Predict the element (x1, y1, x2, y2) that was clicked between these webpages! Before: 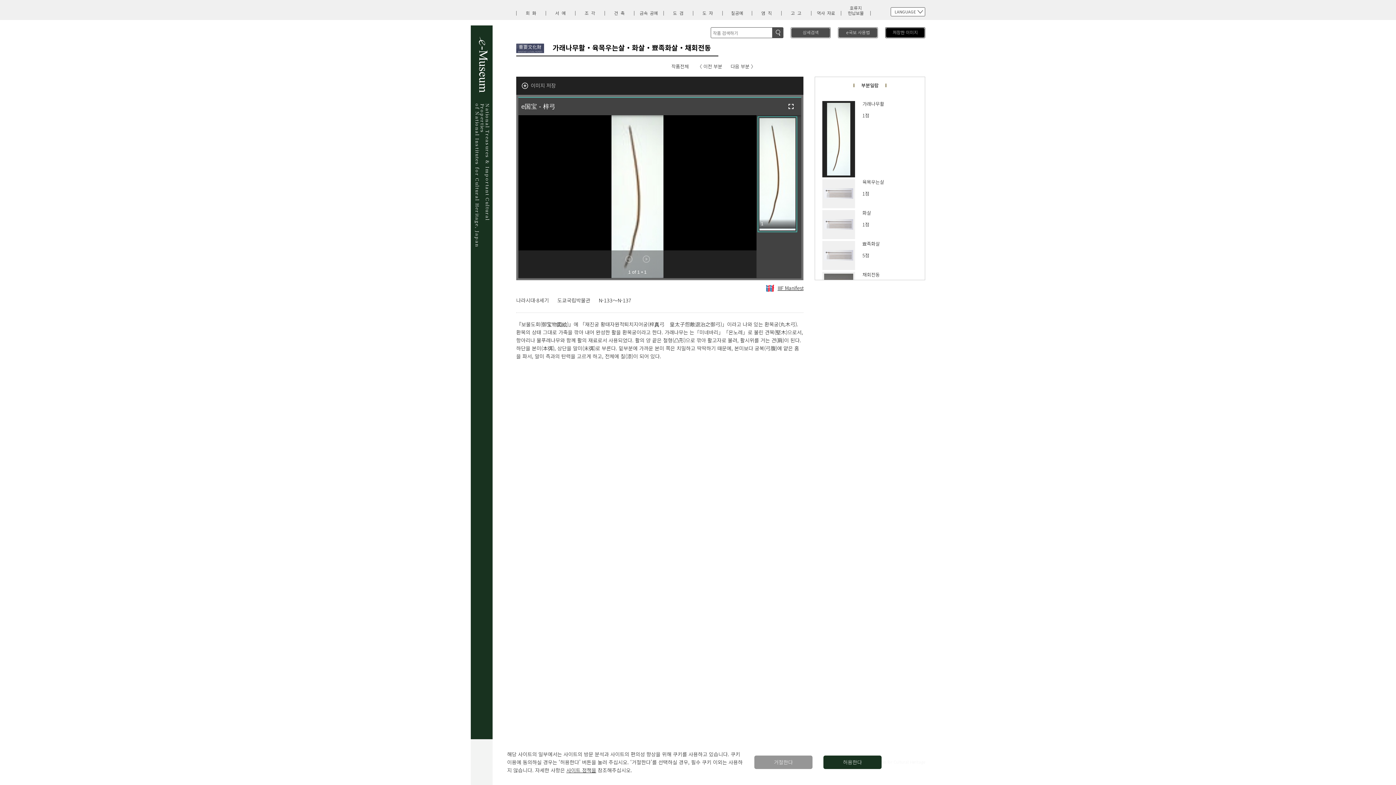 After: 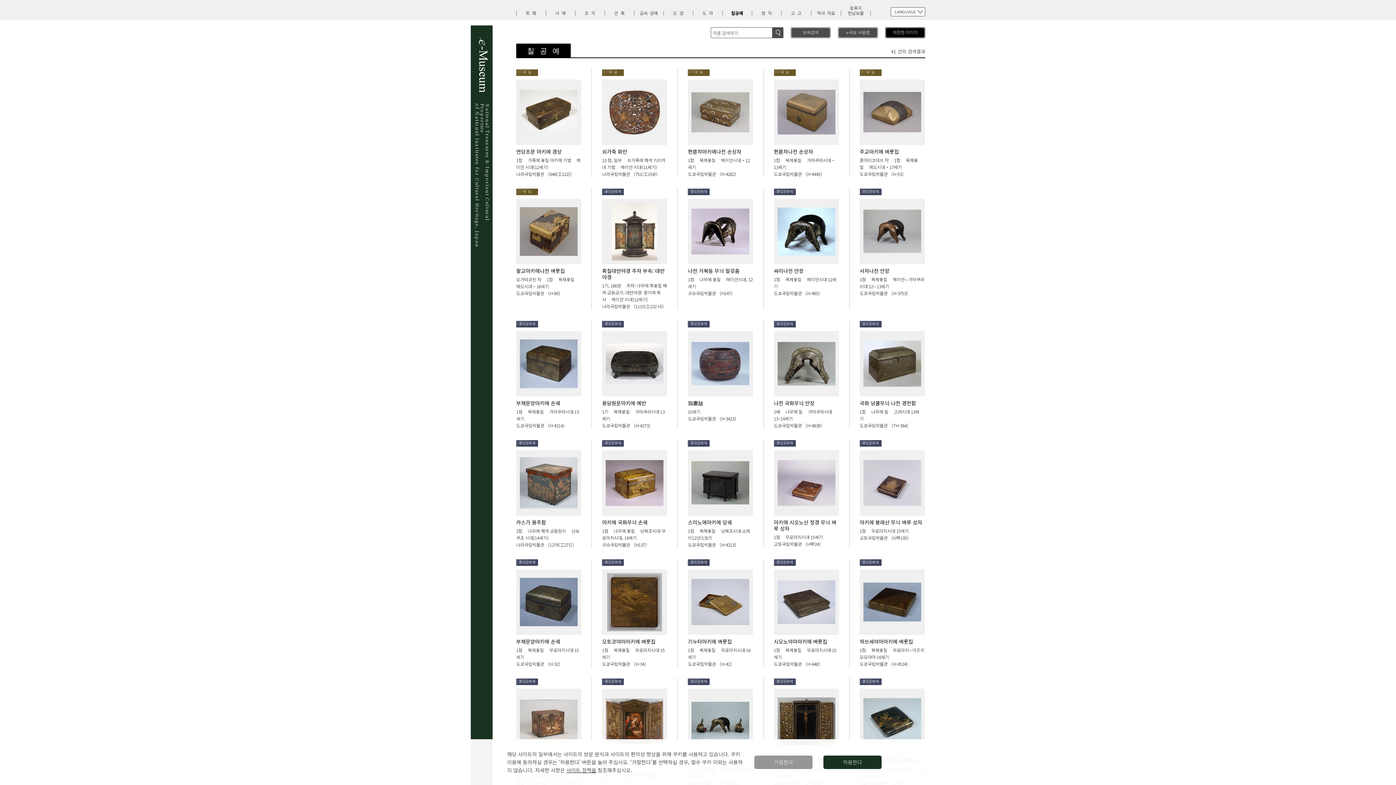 Action: bbox: (731, 9, 743, 16) label: 칠공예